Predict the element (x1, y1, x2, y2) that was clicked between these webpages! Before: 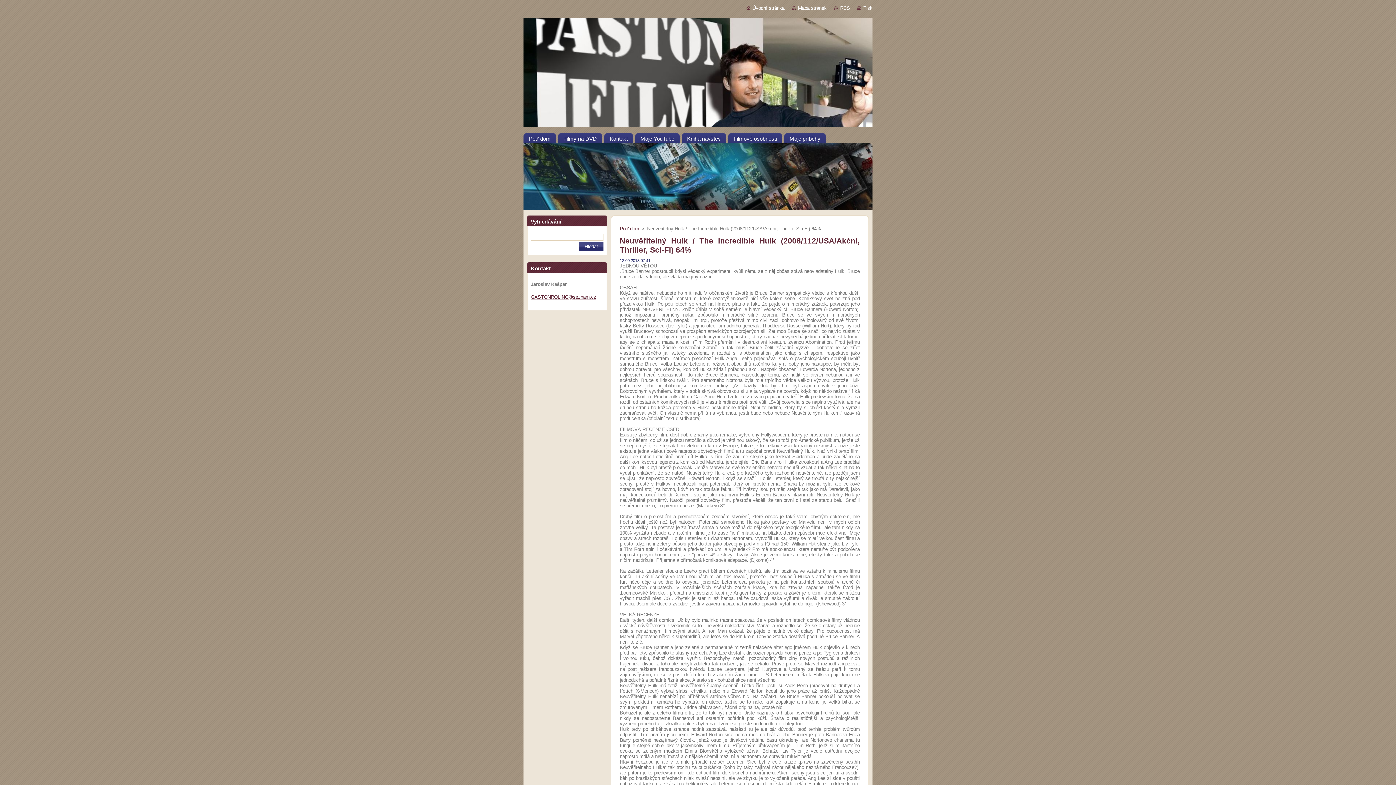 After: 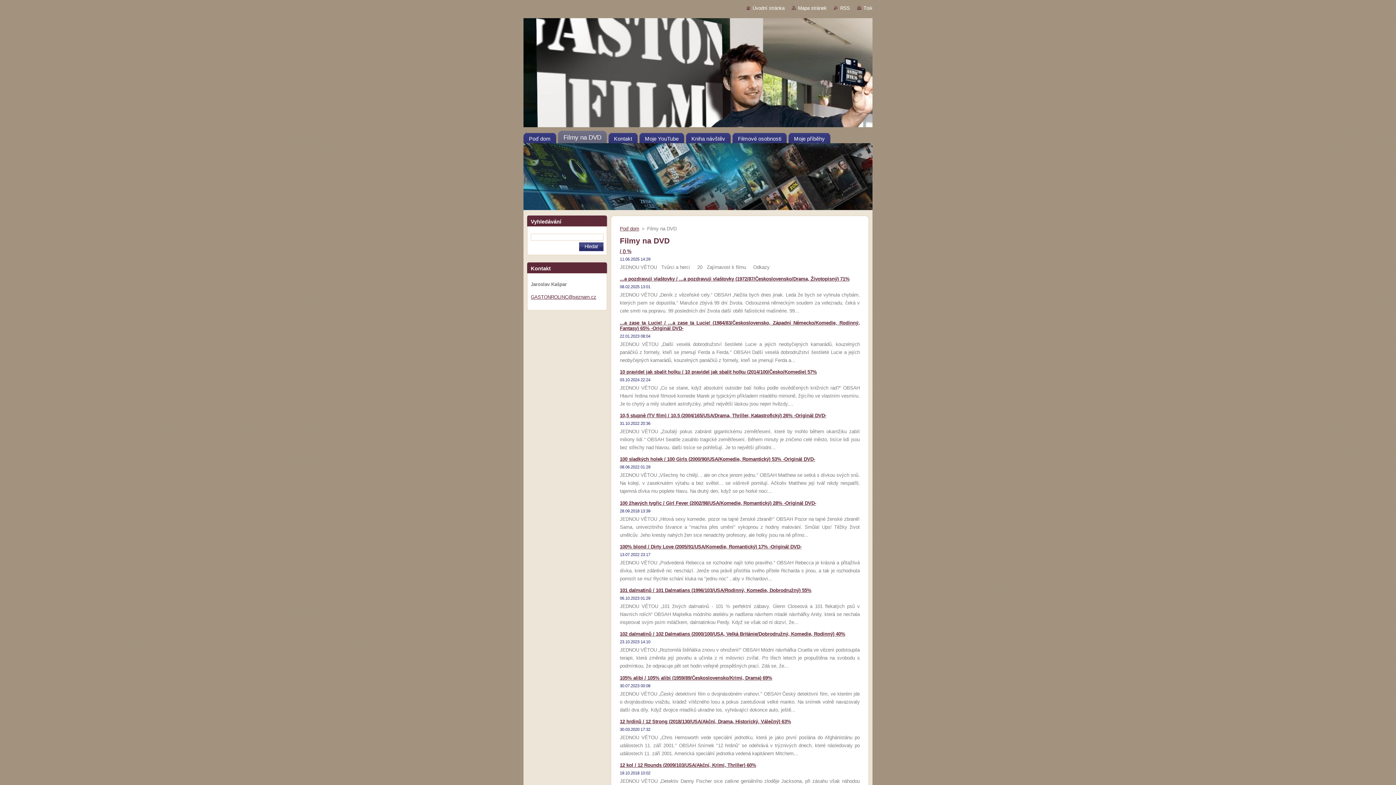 Action: bbox: (558, 130, 602, 143) label: Filmy na DVD